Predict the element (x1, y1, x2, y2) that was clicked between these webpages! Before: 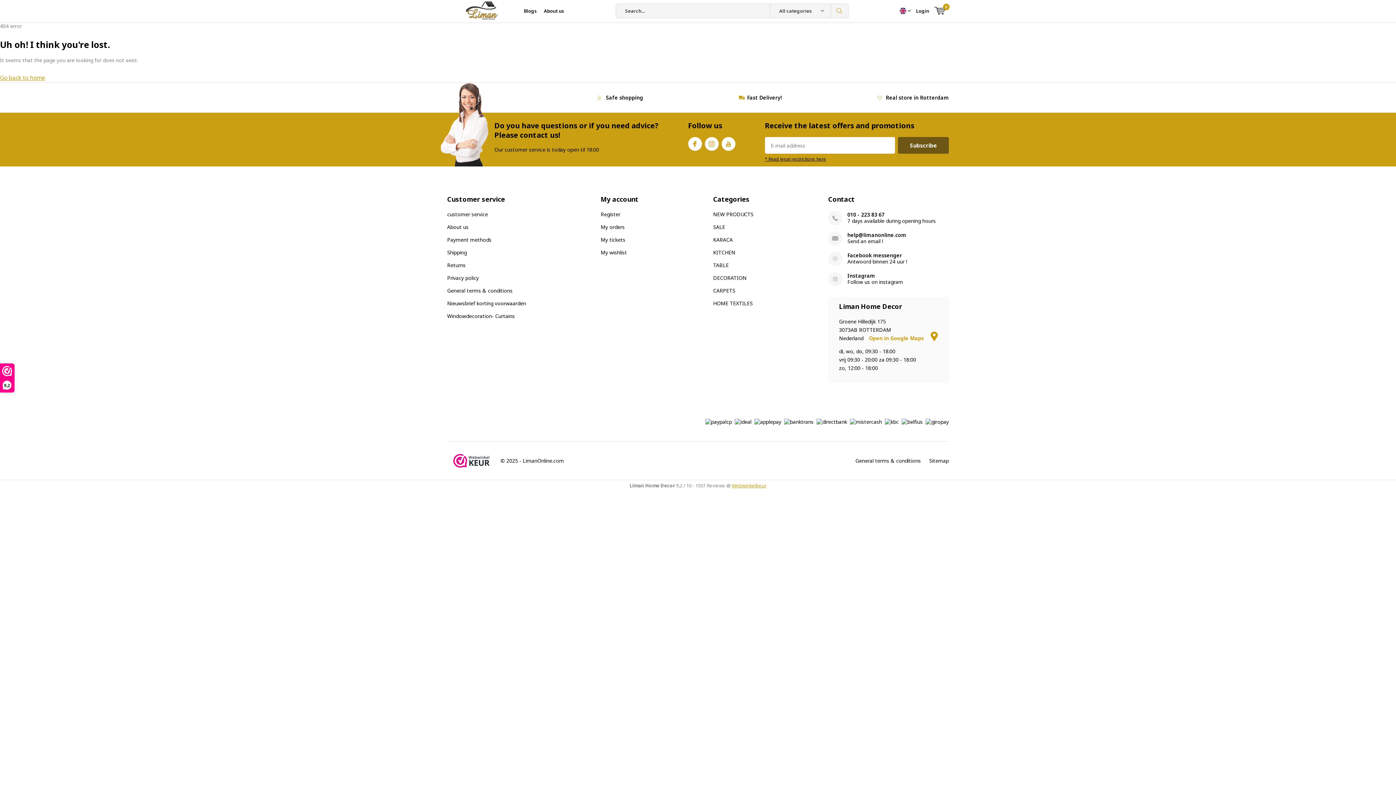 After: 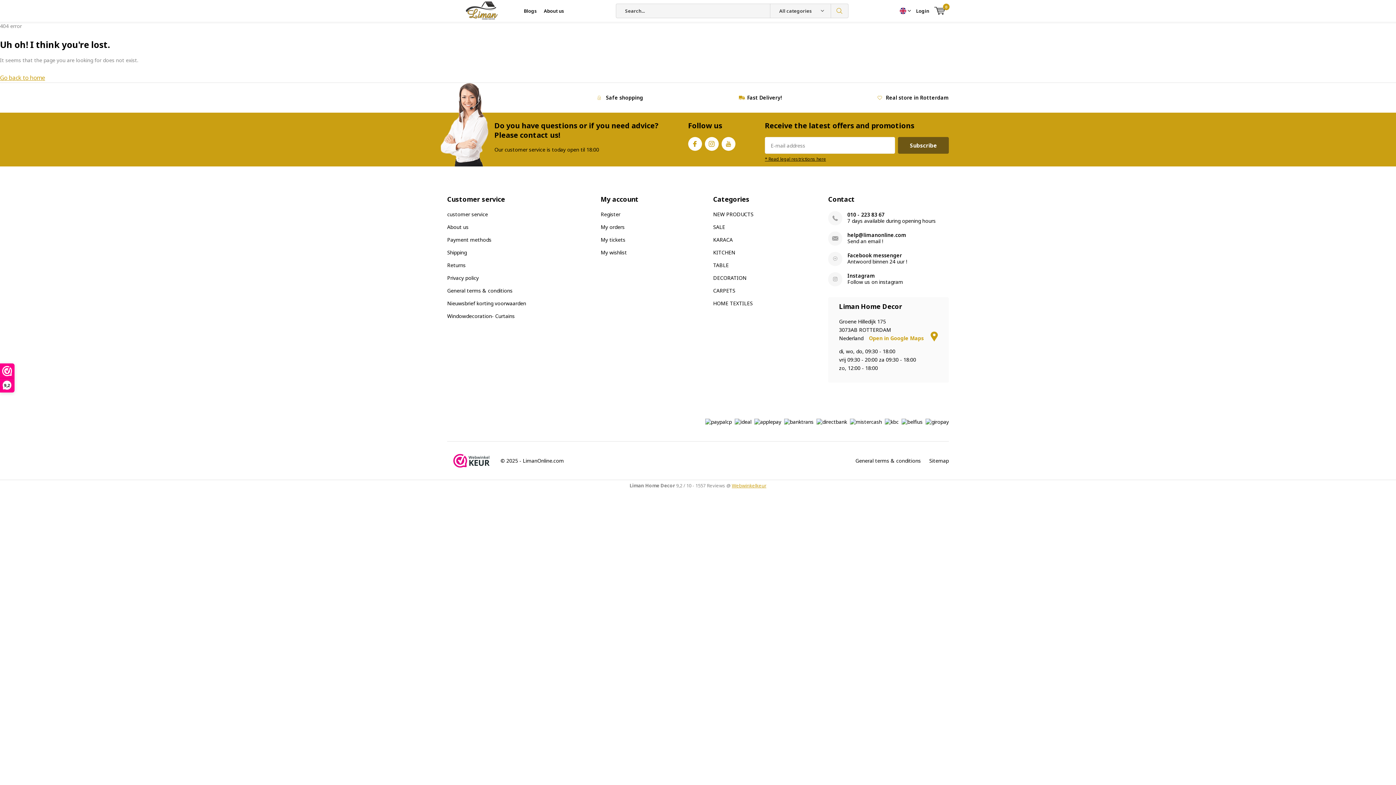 Action: label: Instagram bbox: (704, 137, 718, 150)